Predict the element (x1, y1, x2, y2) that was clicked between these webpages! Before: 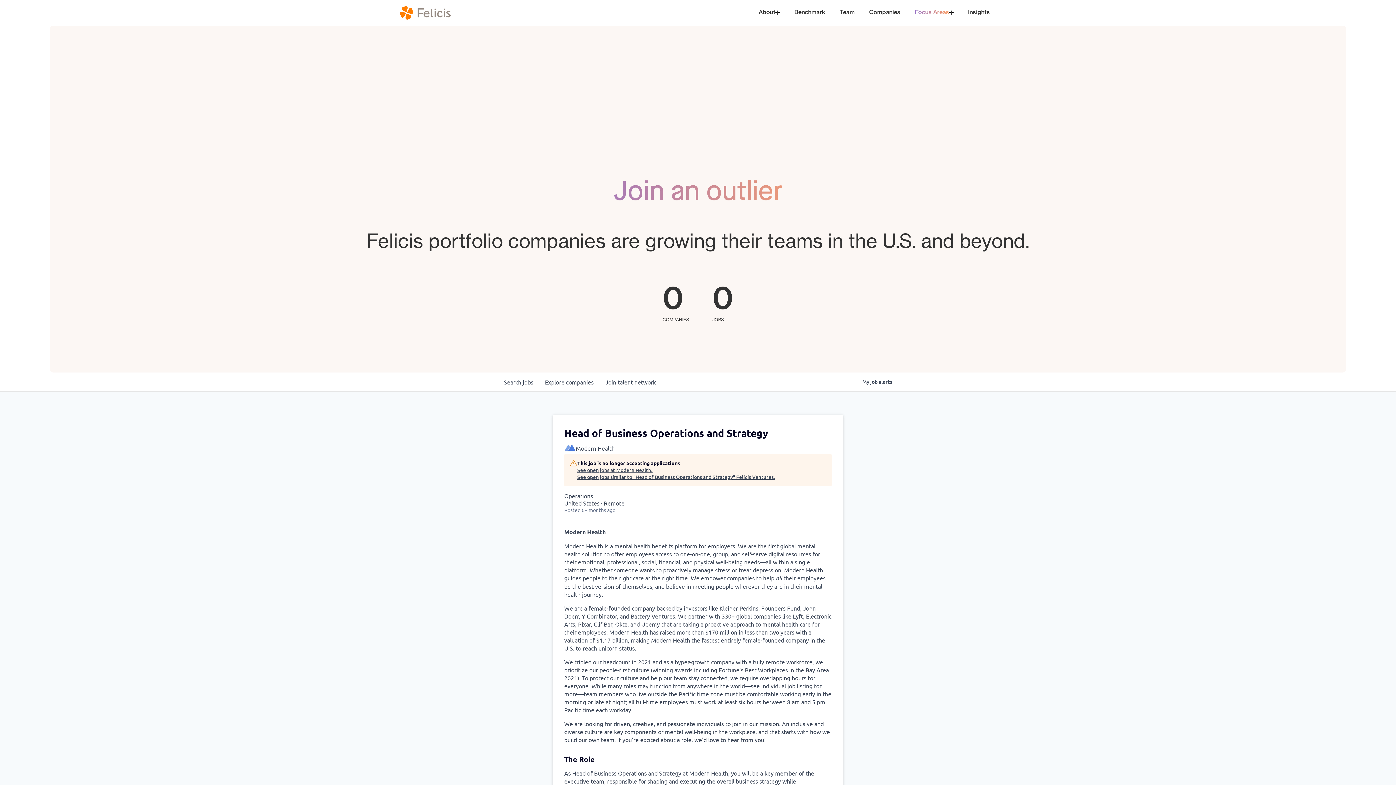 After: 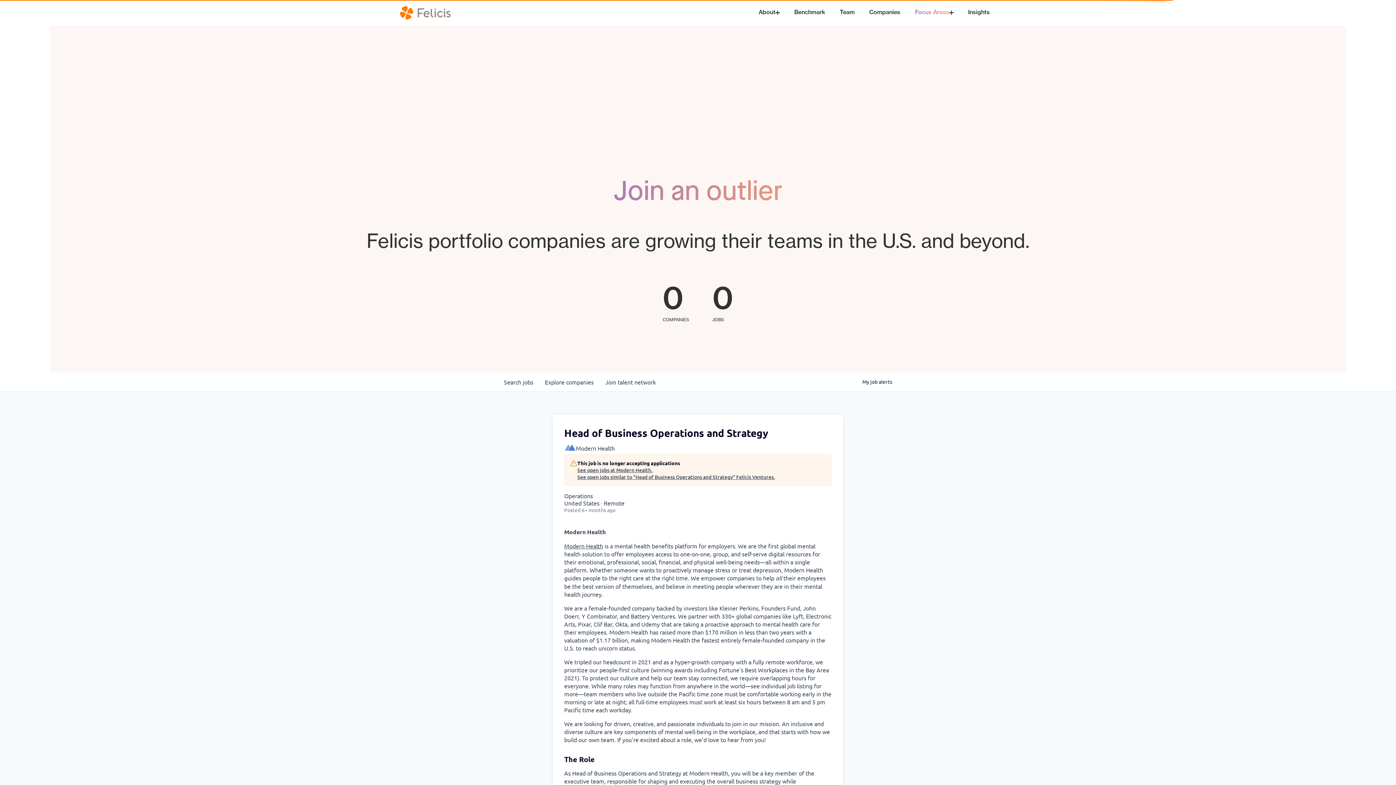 Action: label: Explore 
companies bbox: (539, 372, 599, 391)